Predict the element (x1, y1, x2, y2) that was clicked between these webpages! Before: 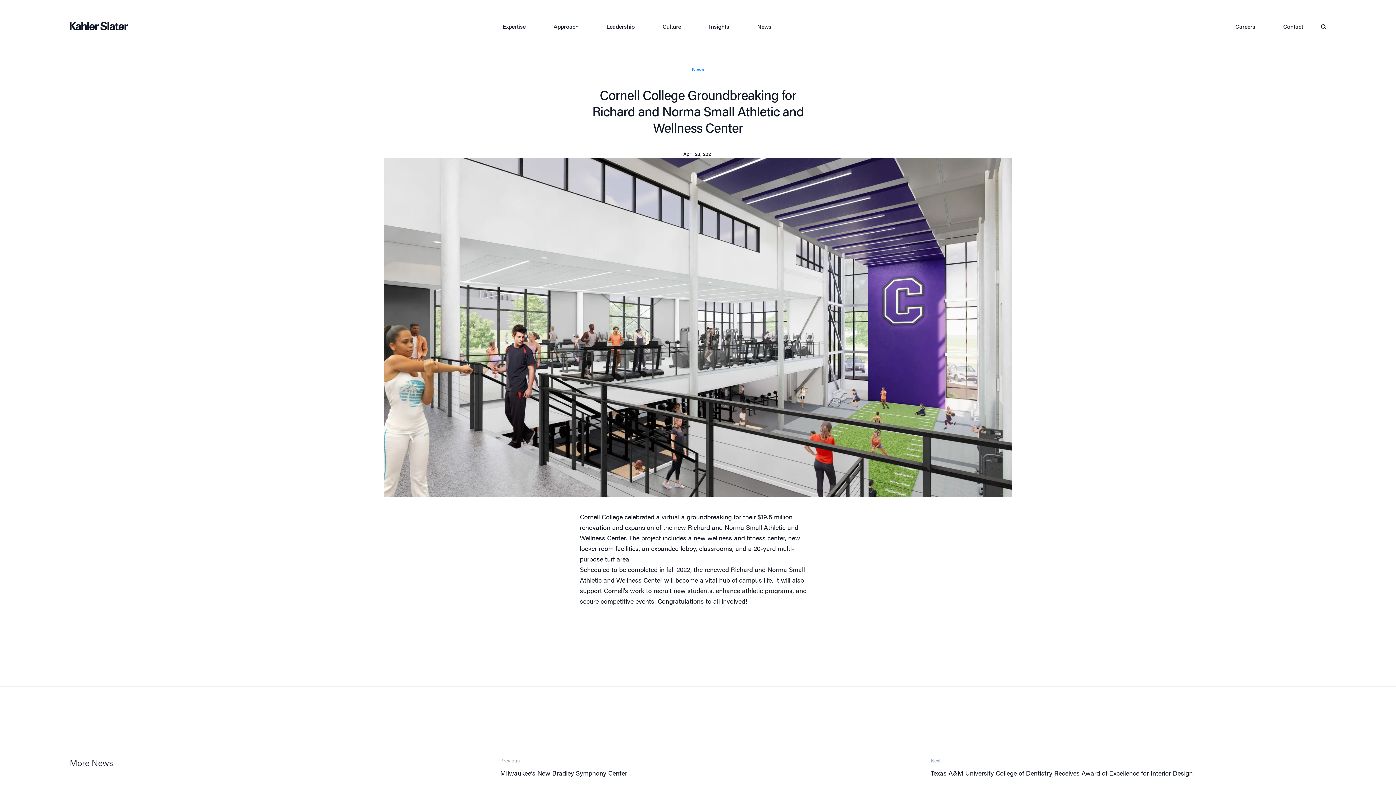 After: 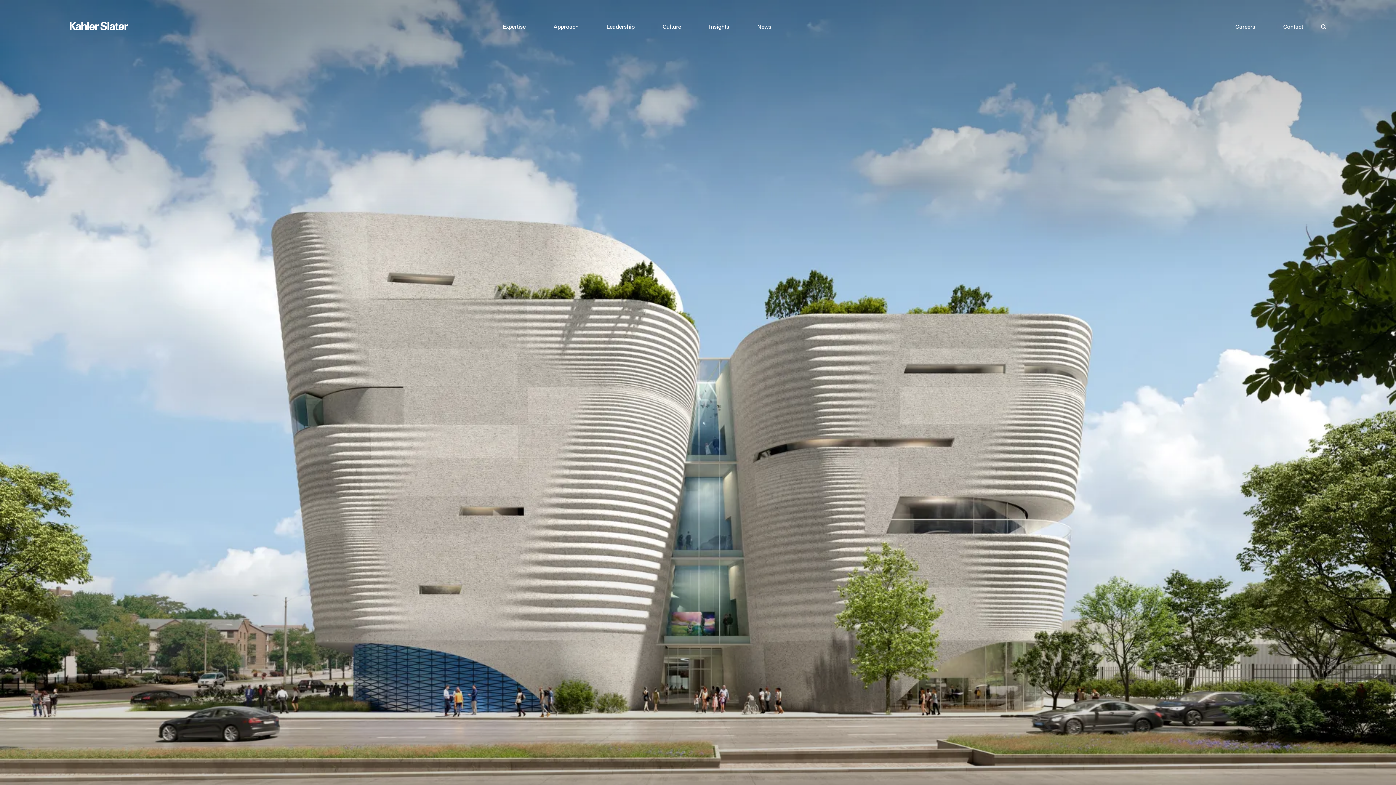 Action: label: News bbox: (692, 65, 704, 72)